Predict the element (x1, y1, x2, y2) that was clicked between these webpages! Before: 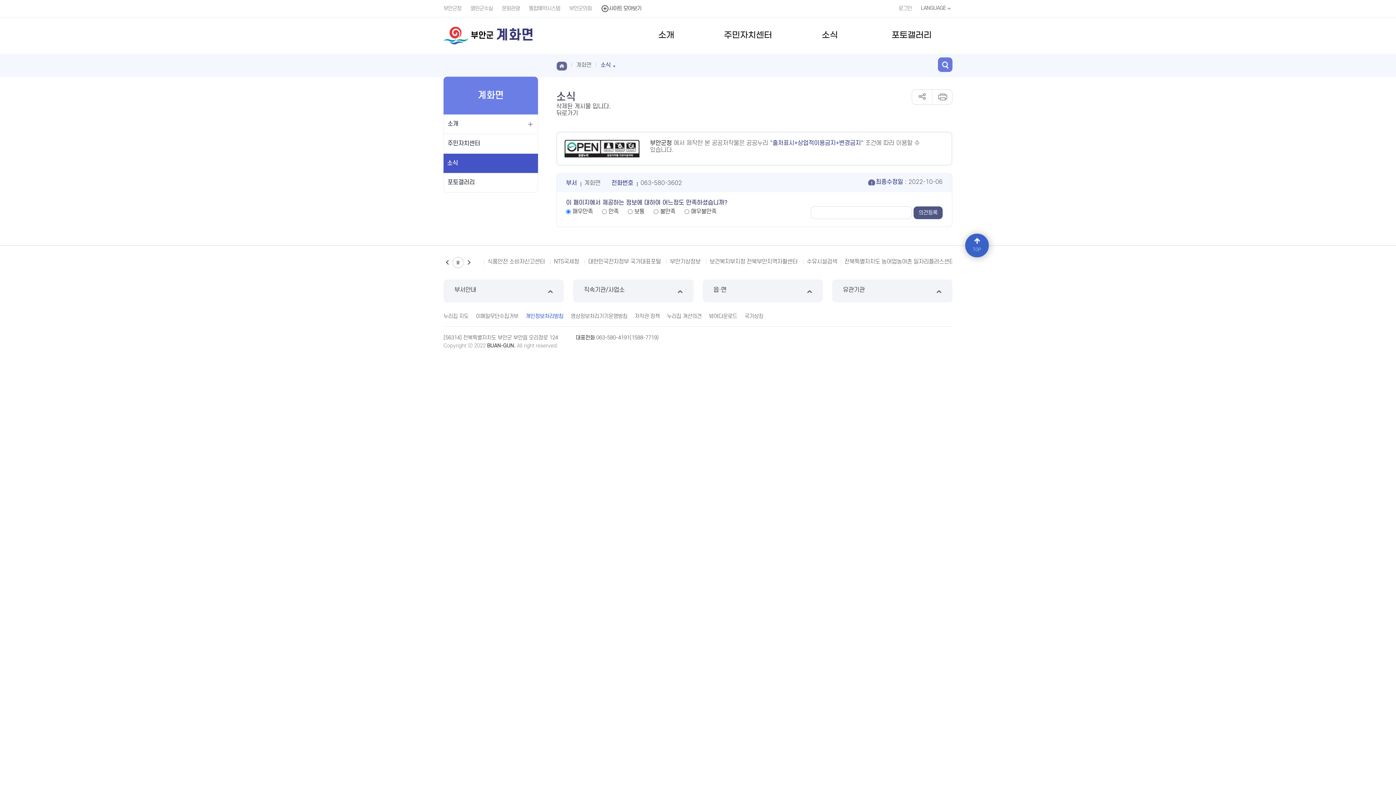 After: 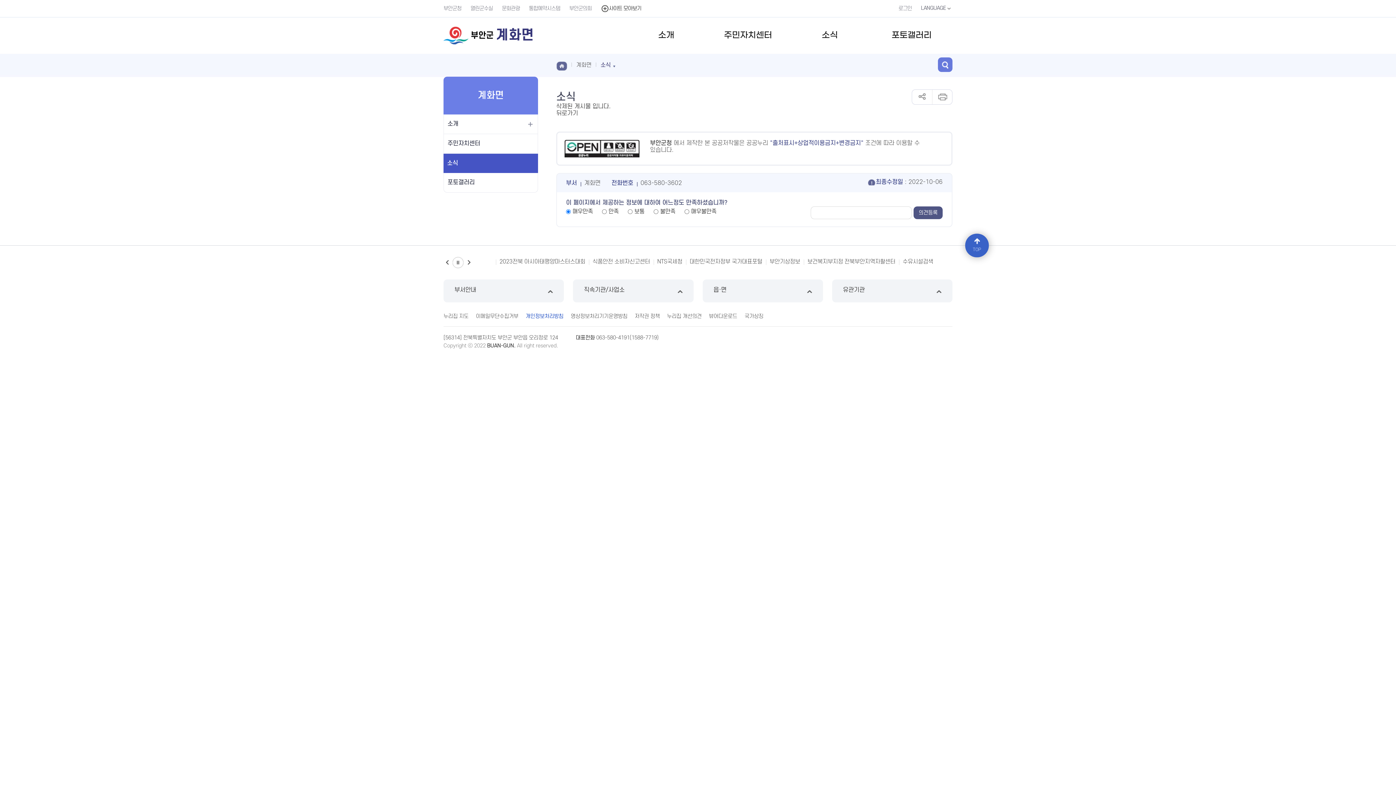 Action: label: 부안군의회 bbox: (569, 0, 599, 17)